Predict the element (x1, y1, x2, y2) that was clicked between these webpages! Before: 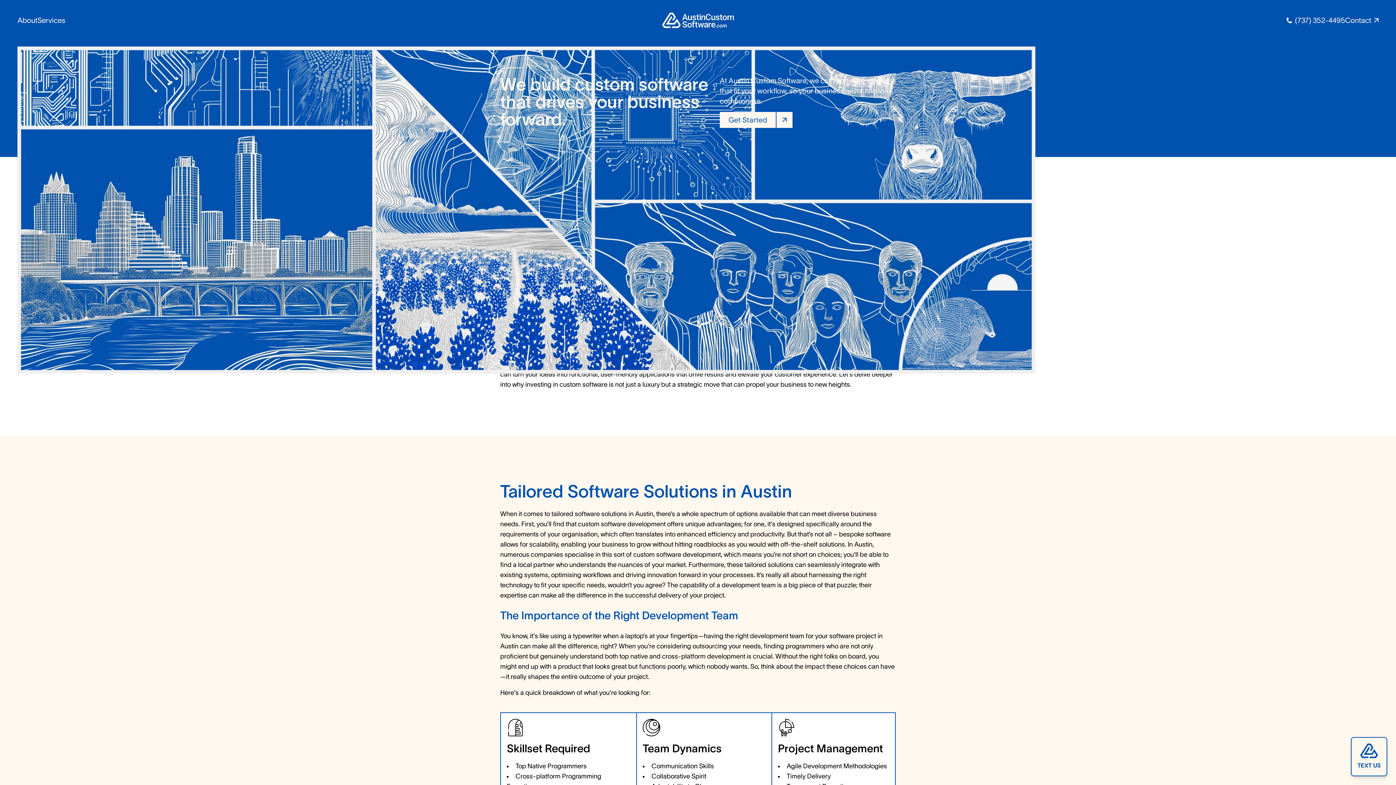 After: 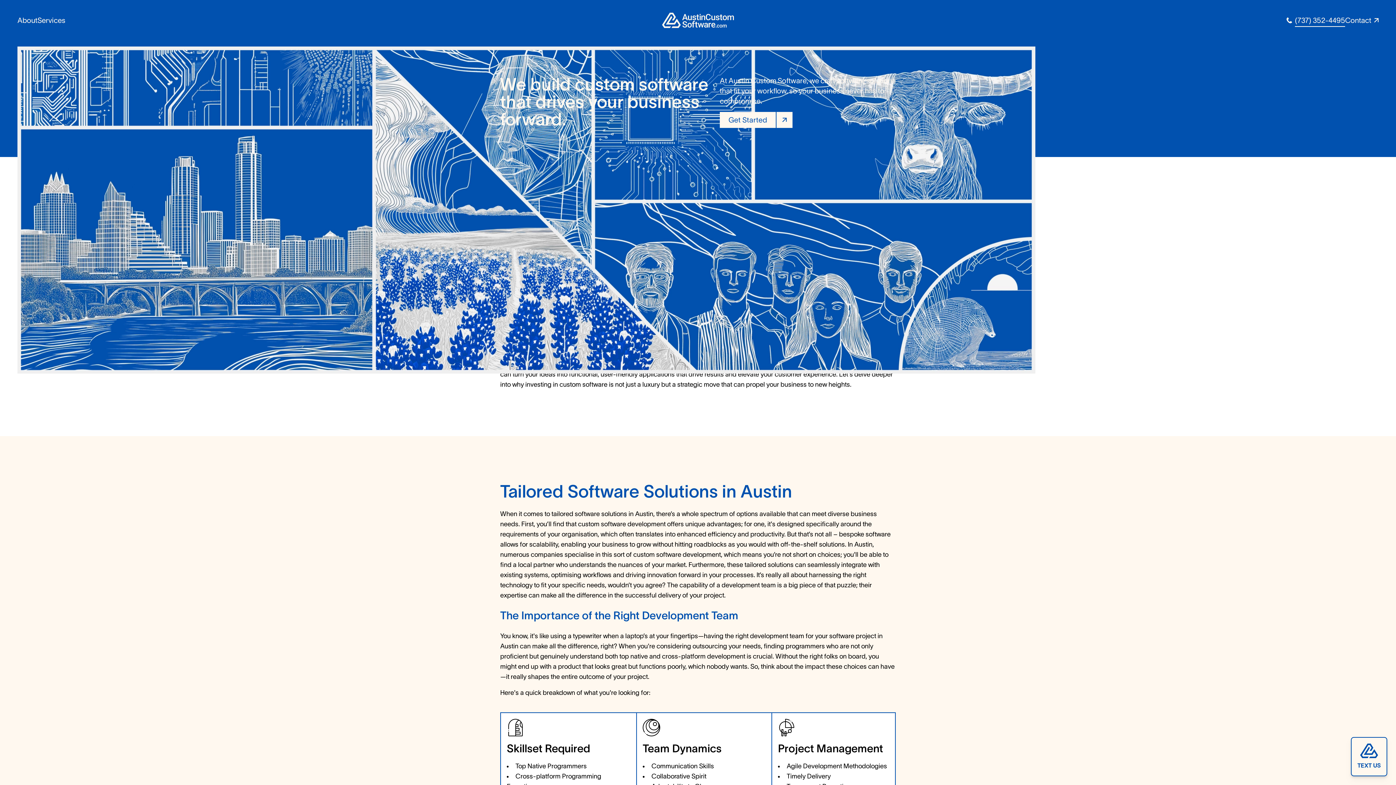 Action: label: (737) 352-4495 bbox: (1295, 15, 1345, 25)